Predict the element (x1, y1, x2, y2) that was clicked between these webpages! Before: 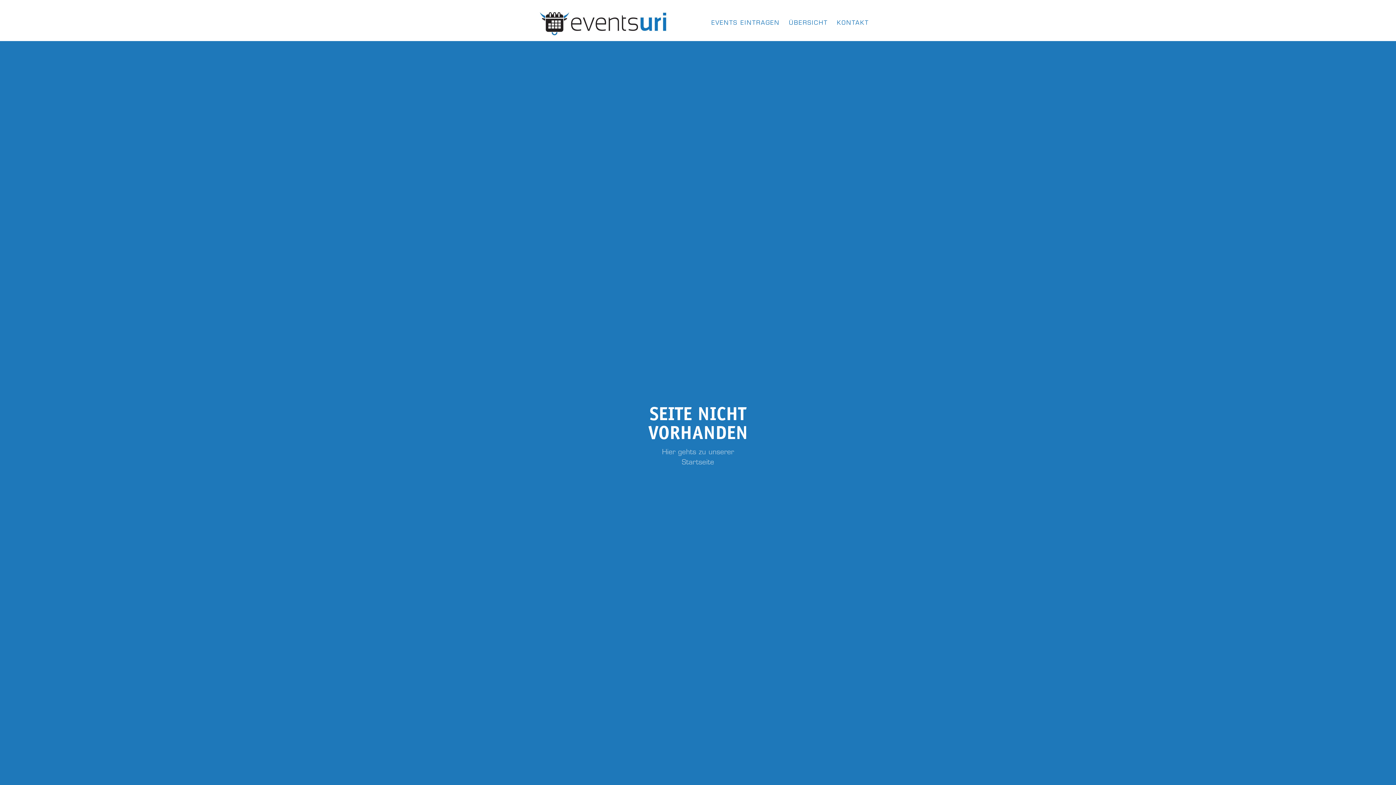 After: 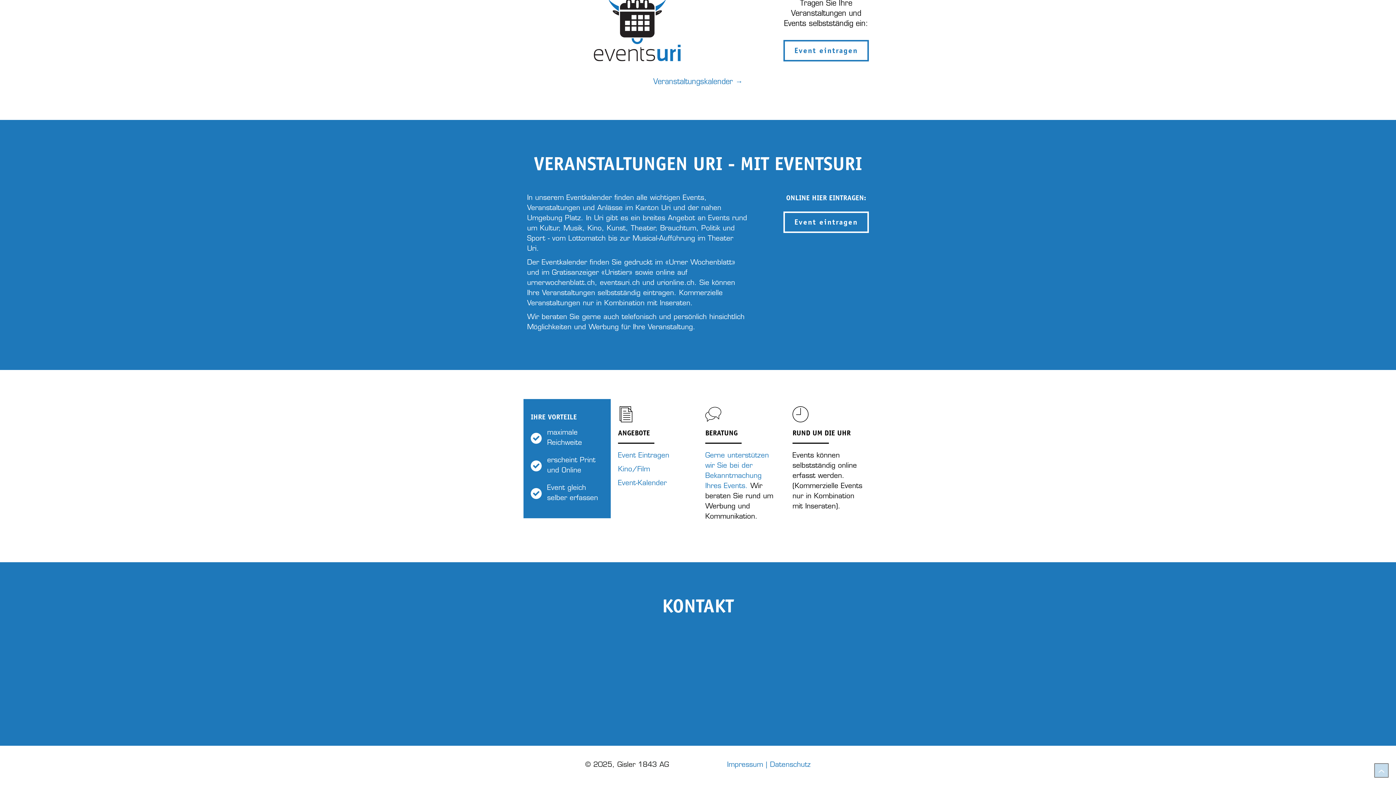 Action: bbox: (837, 7, 869, 37) label: KONTAKT